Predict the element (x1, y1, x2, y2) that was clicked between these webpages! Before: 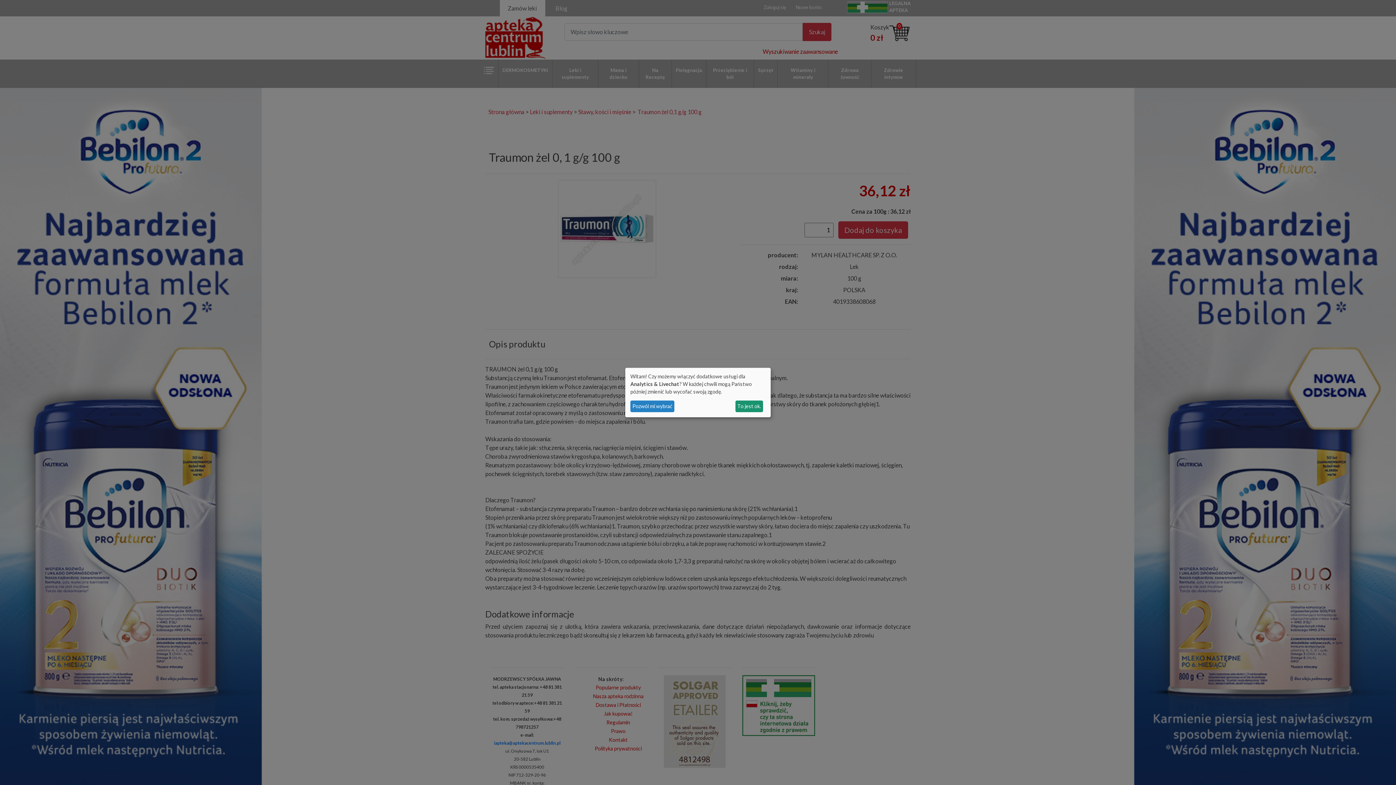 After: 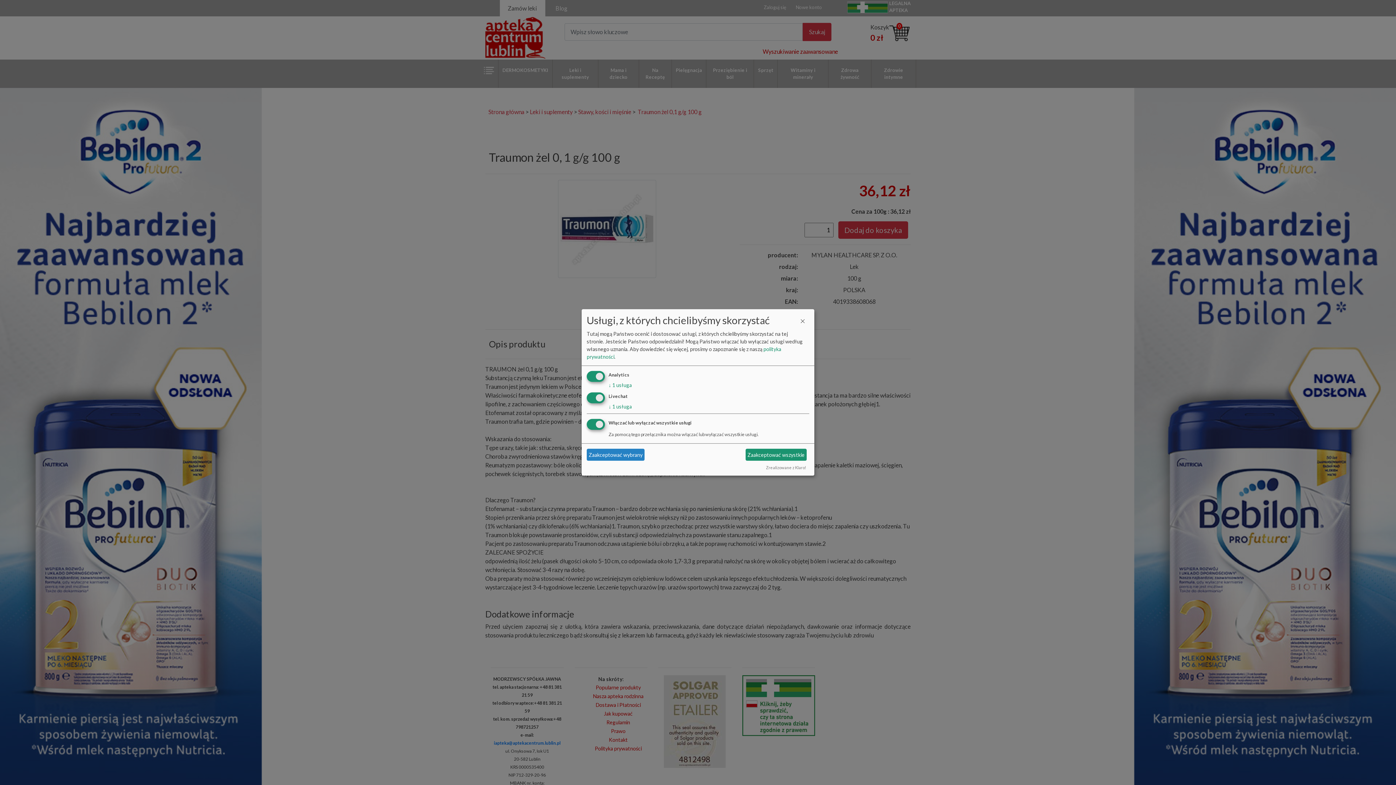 Action: label: Pozwól mi wybrać bbox: (630, 400, 674, 412)